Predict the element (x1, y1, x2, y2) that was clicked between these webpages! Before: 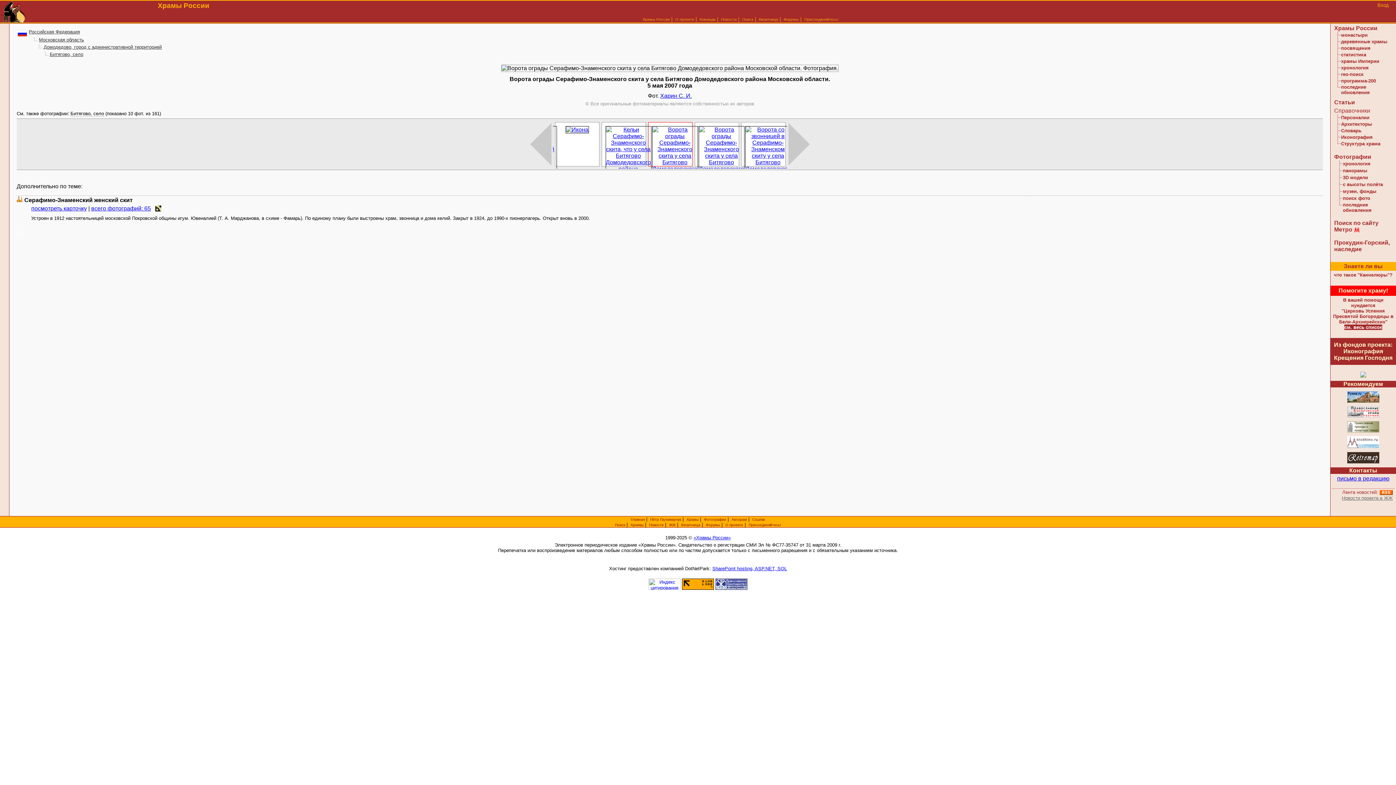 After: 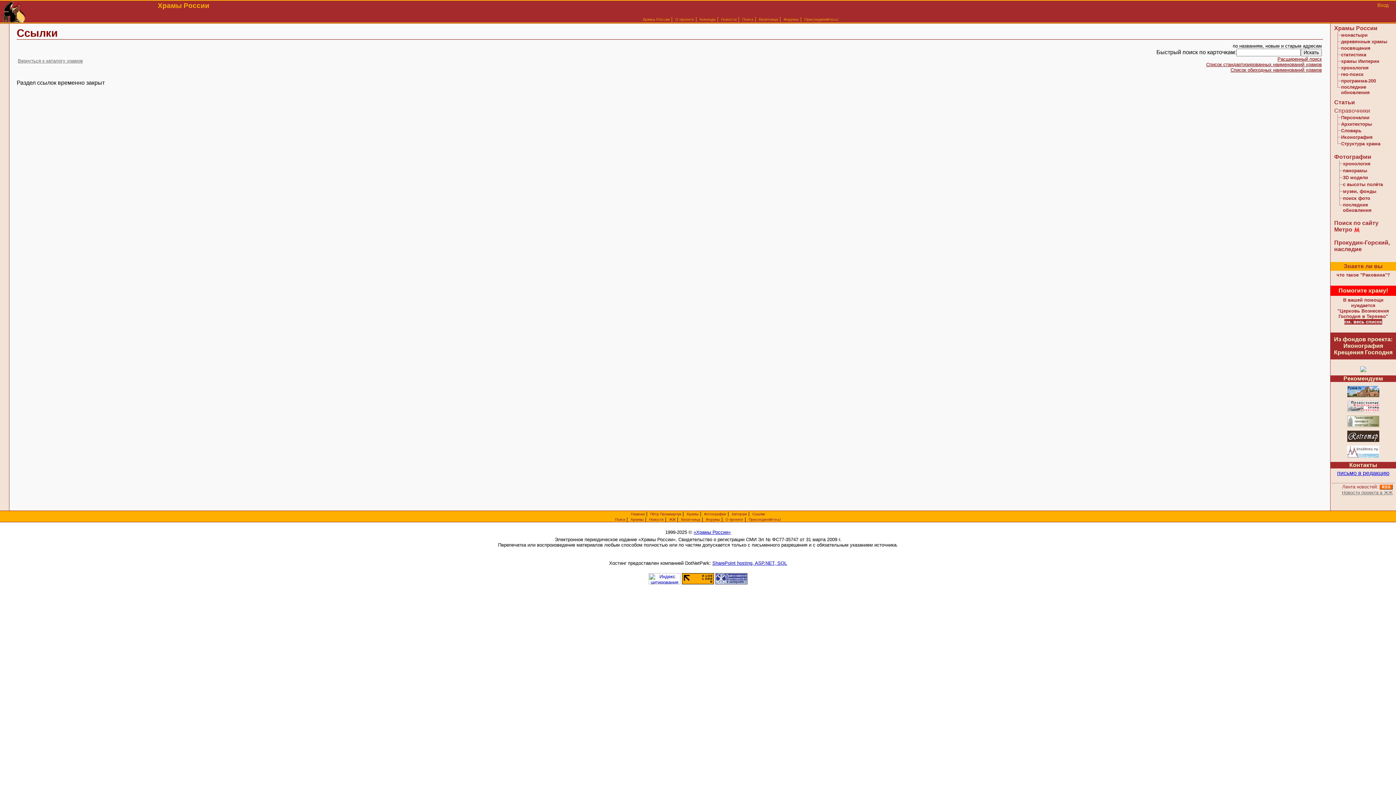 Action: label: Ссылки bbox: (752, 517, 765, 521)